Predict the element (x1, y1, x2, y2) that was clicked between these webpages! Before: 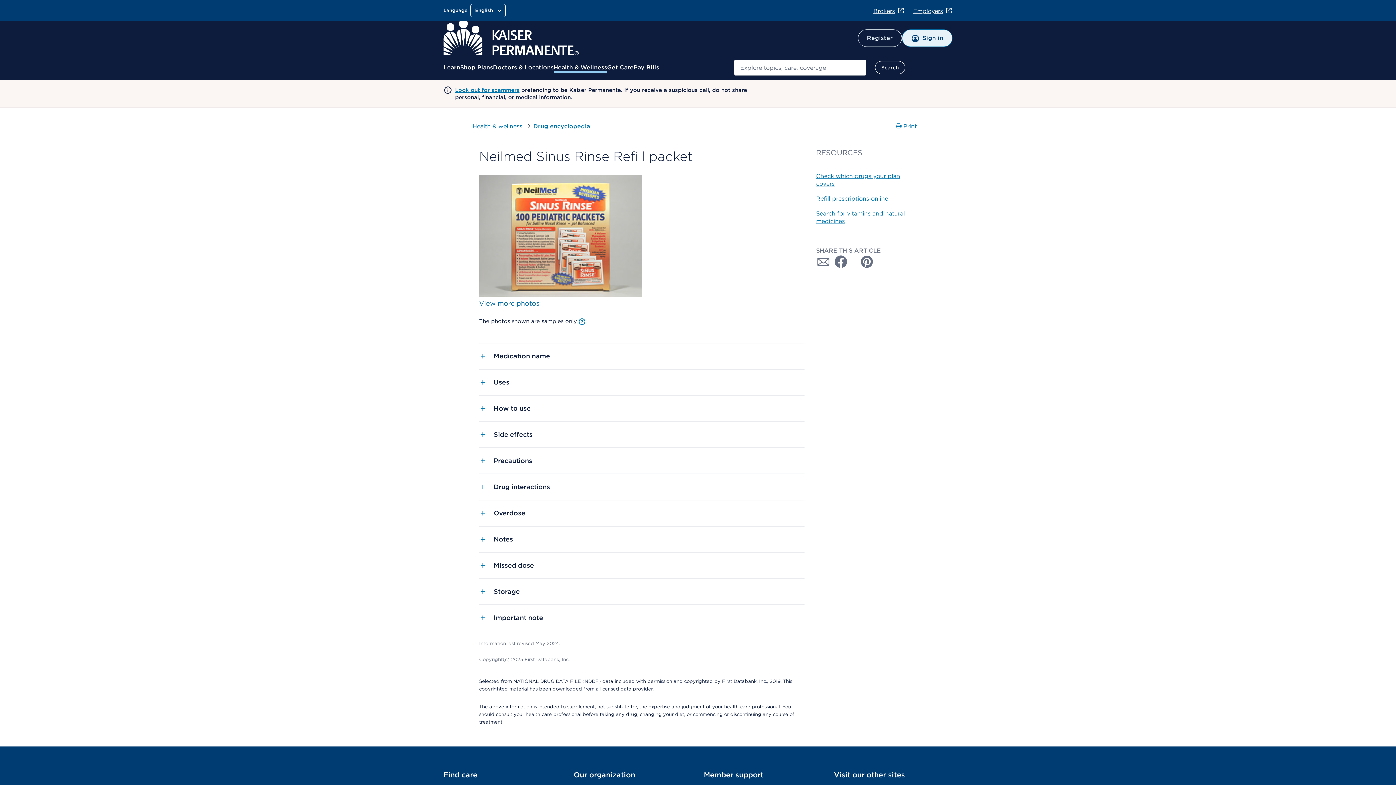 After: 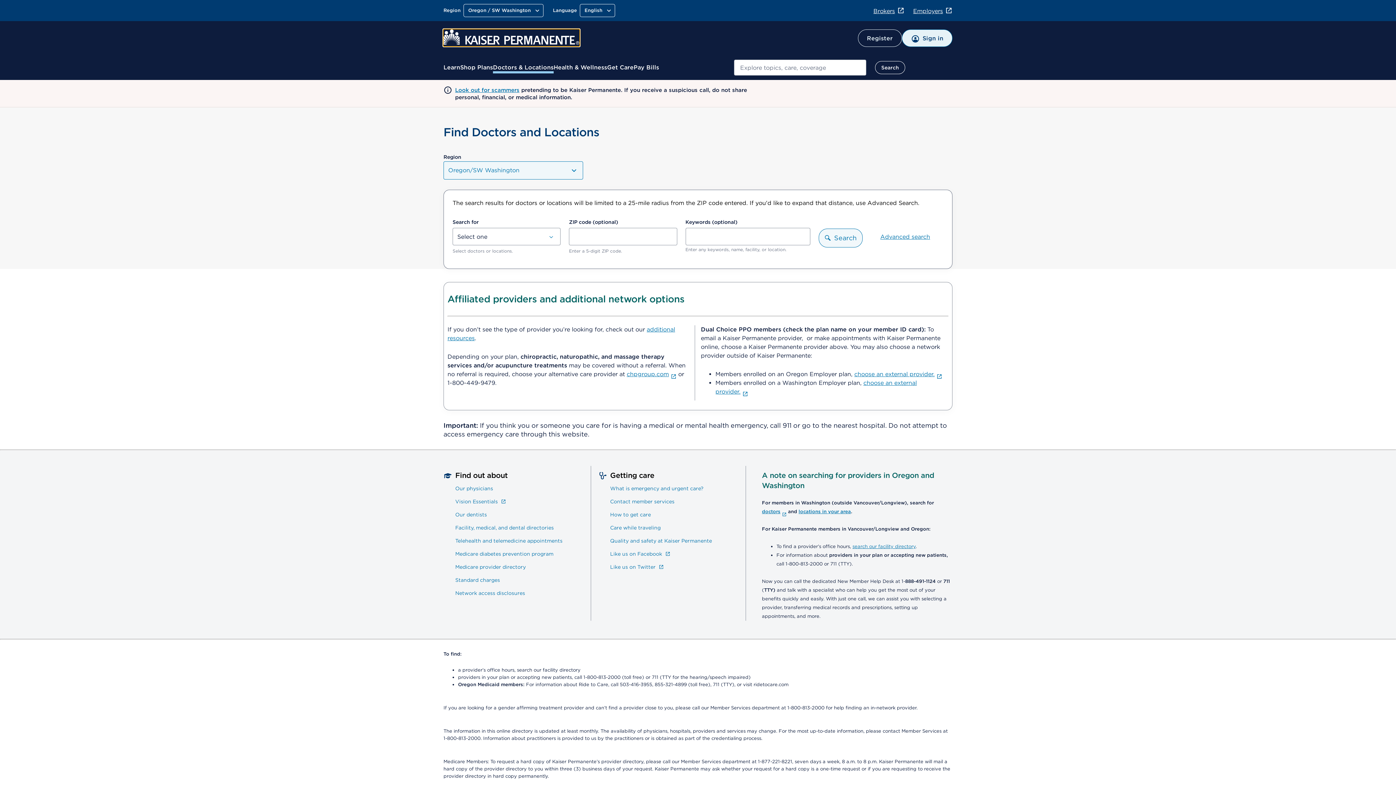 Action: label: Doctors & Locations bbox: (493, 63, 553, 72)